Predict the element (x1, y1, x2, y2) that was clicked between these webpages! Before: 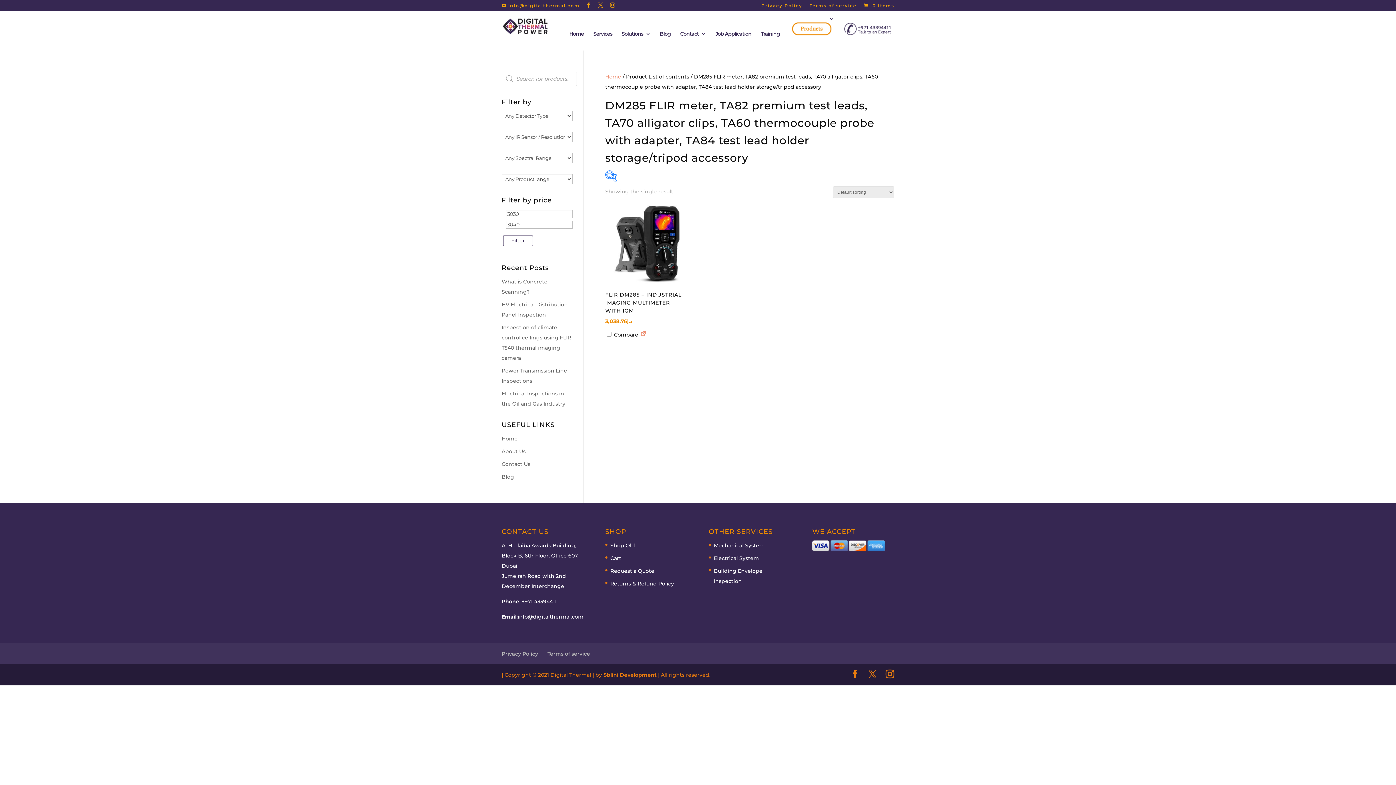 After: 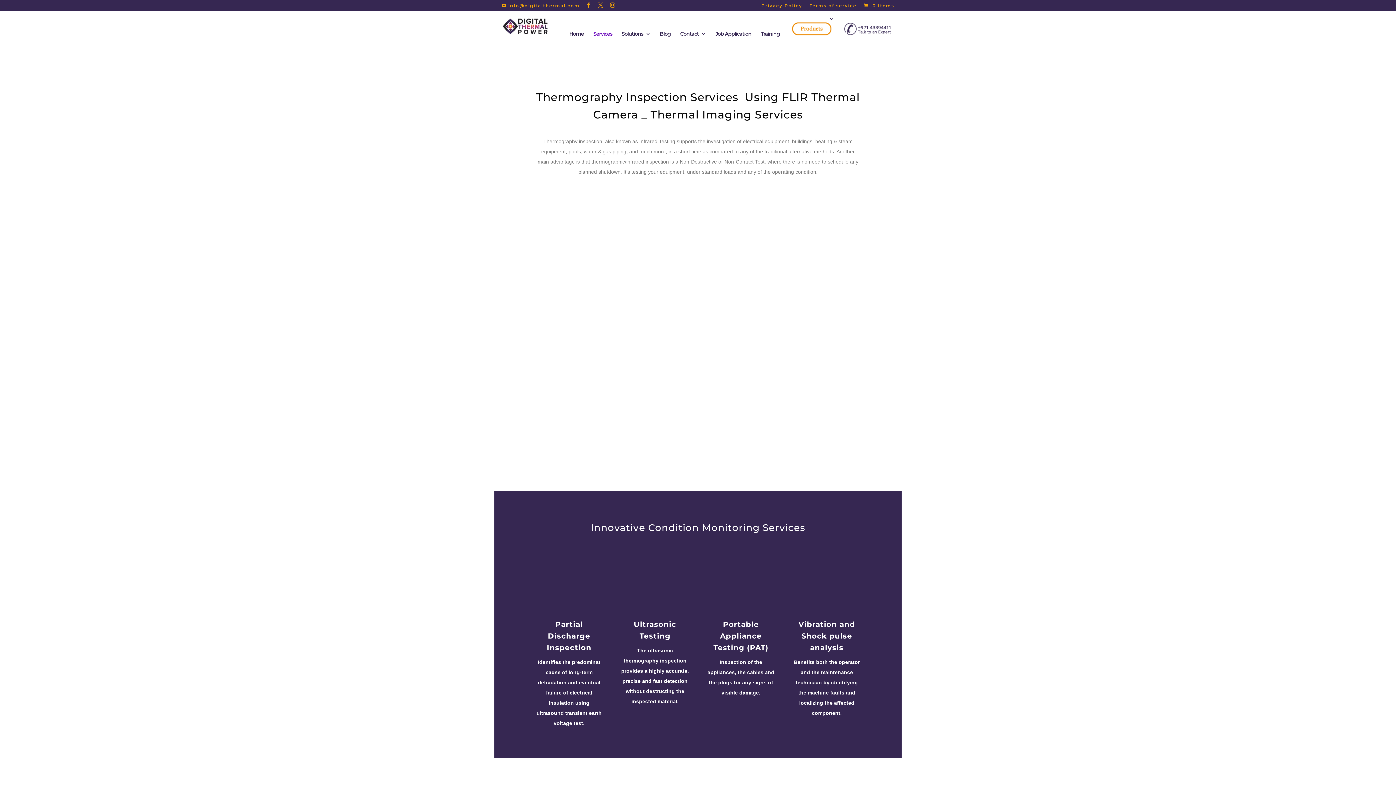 Action: label: Services bbox: (593, 31, 612, 41)